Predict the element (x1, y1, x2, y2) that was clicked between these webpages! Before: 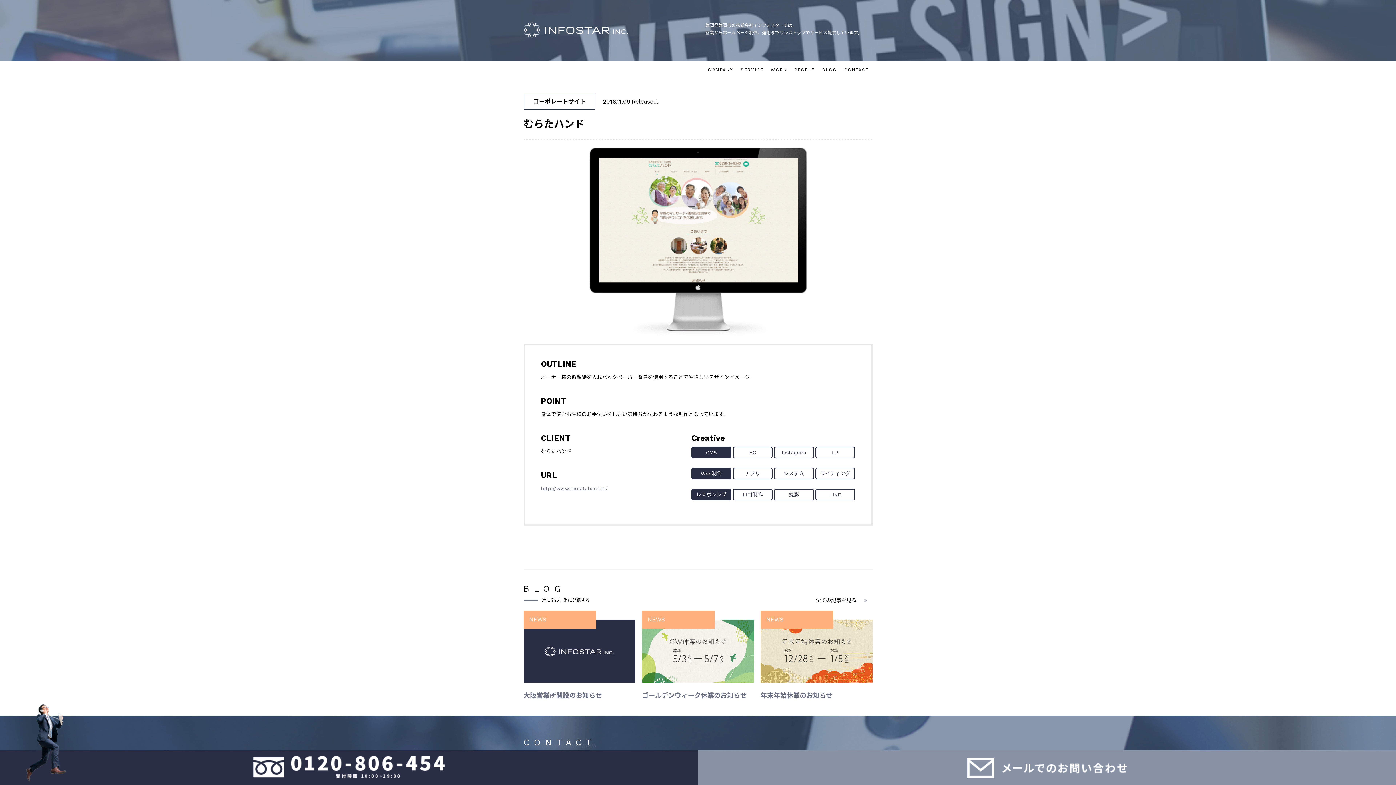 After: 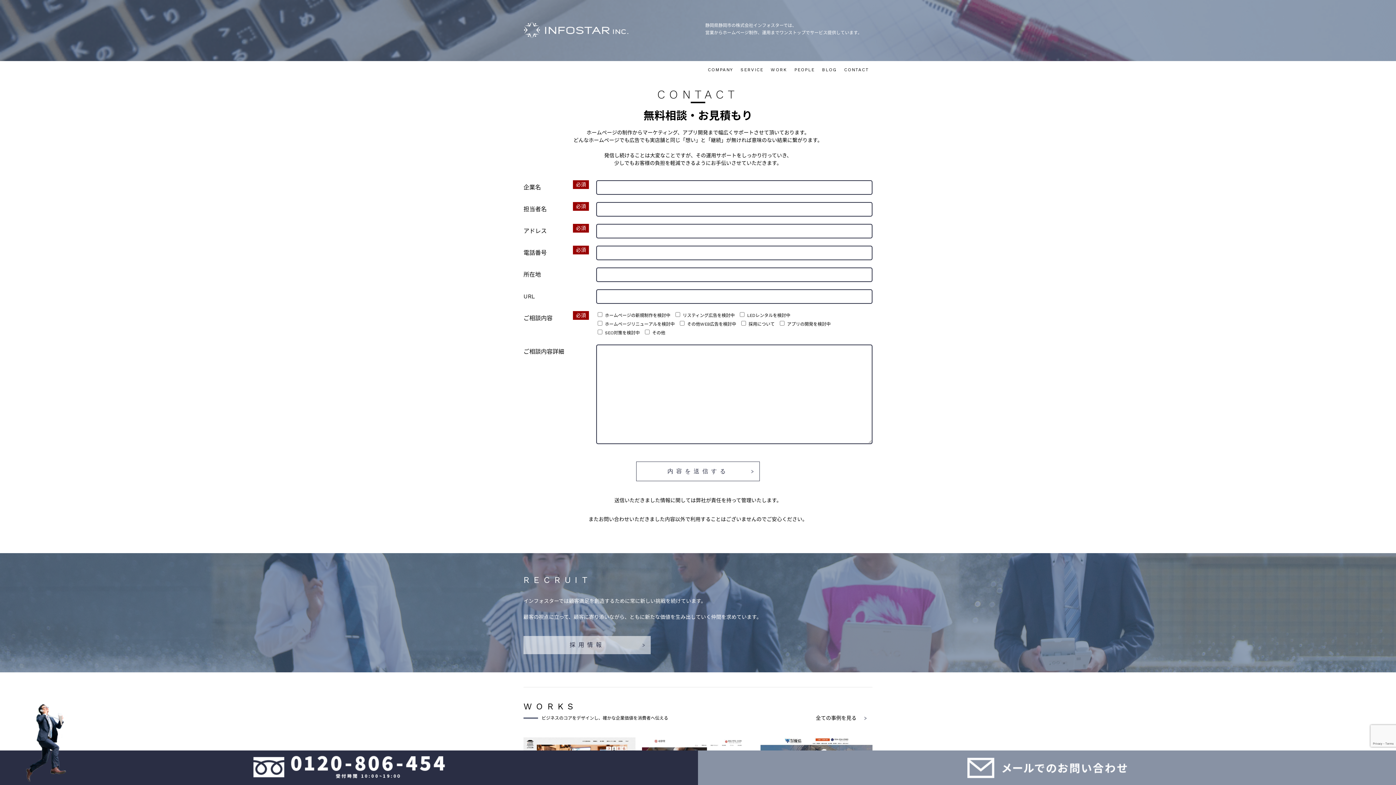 Action: bbox: (967, 773, 1127, 780)